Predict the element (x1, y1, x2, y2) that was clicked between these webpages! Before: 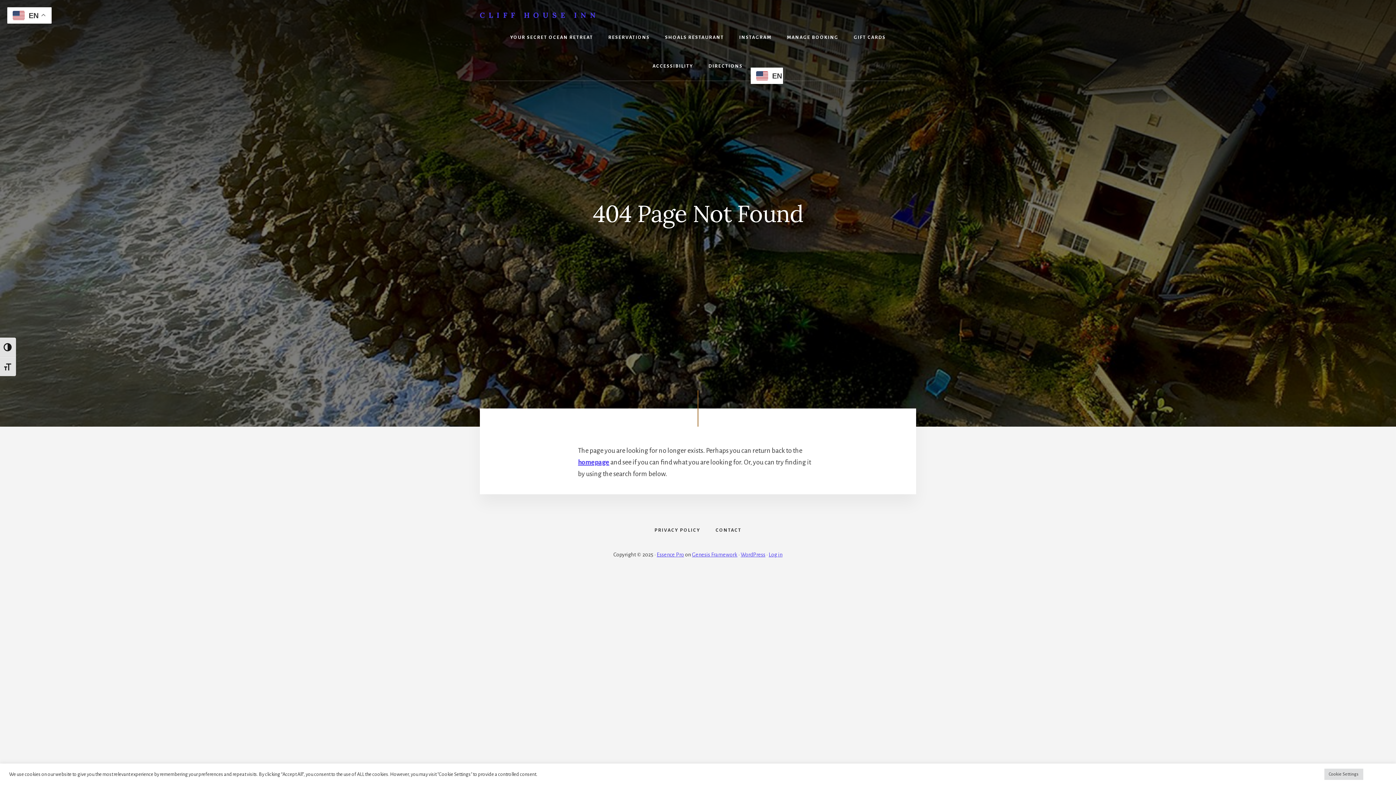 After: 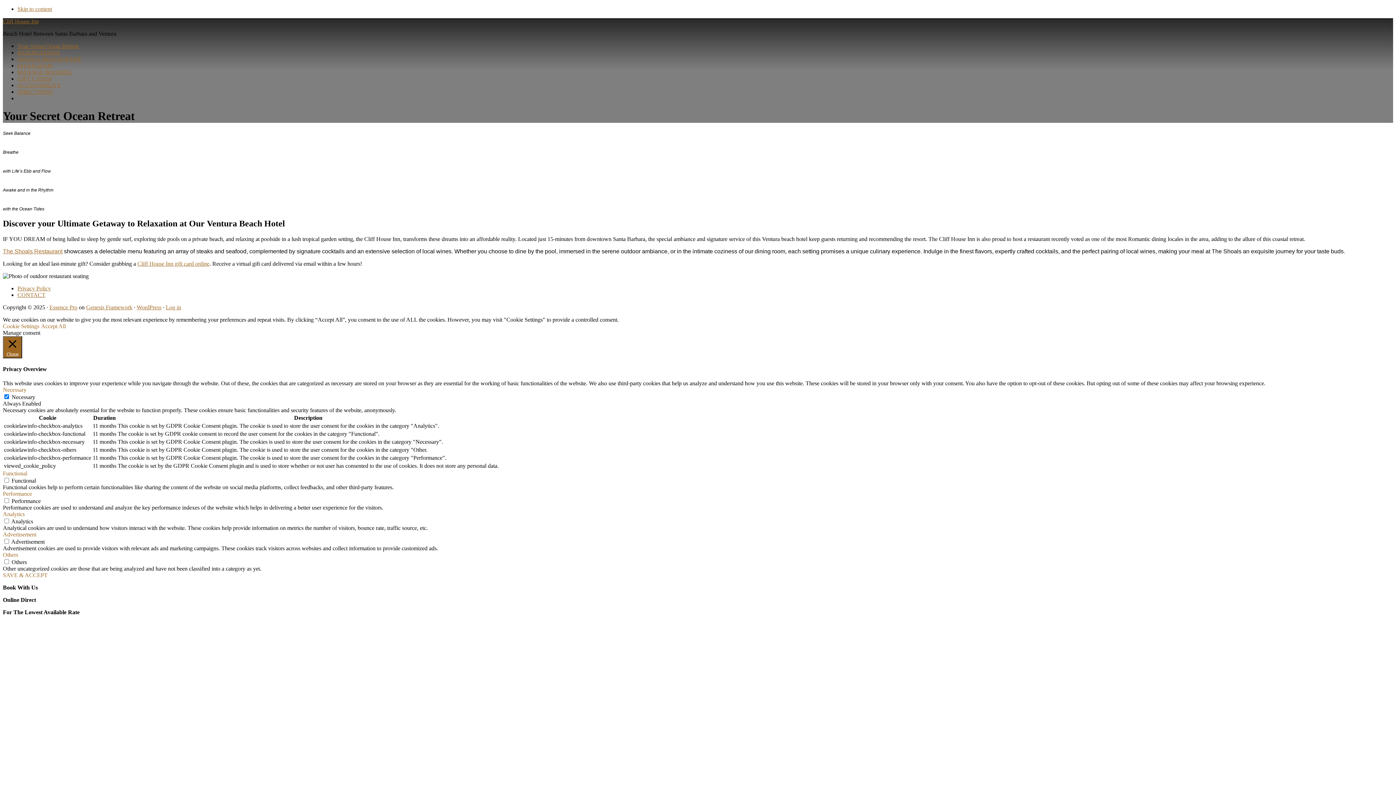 Action: bbox: (503, 23, 600, 52) label: YOUR SECRET OCEAN RETREAT